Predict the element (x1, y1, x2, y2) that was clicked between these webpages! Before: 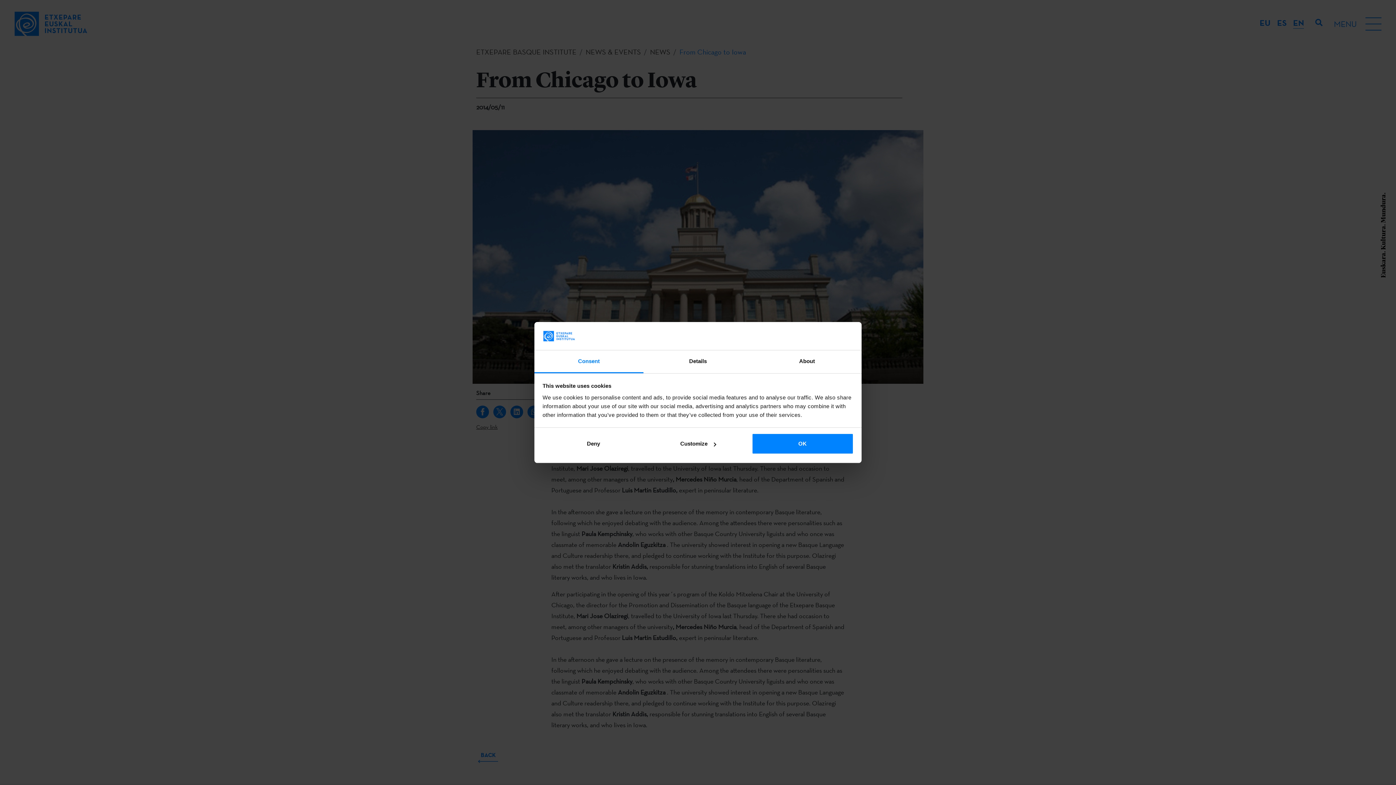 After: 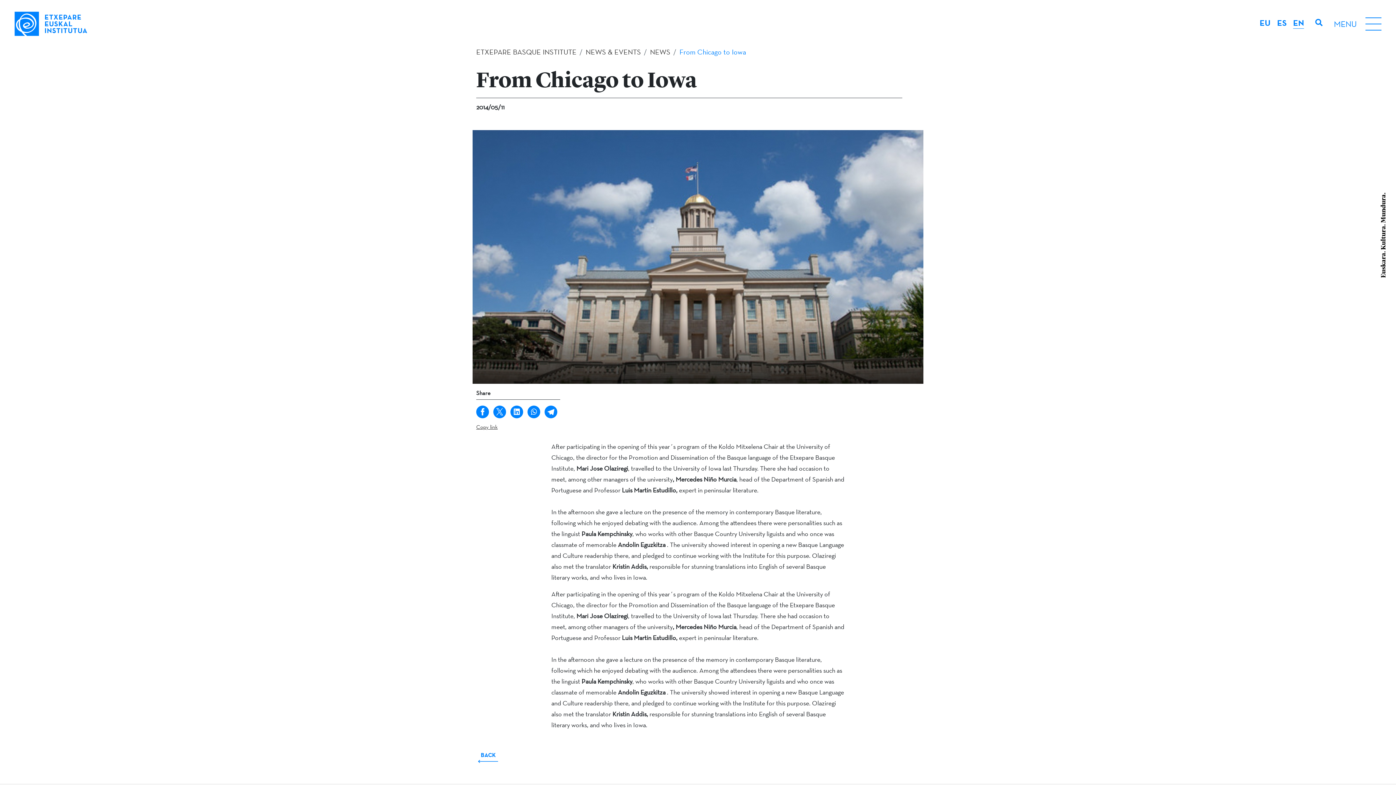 Action: label: Deny bbox: (542, 433, 644, 454)